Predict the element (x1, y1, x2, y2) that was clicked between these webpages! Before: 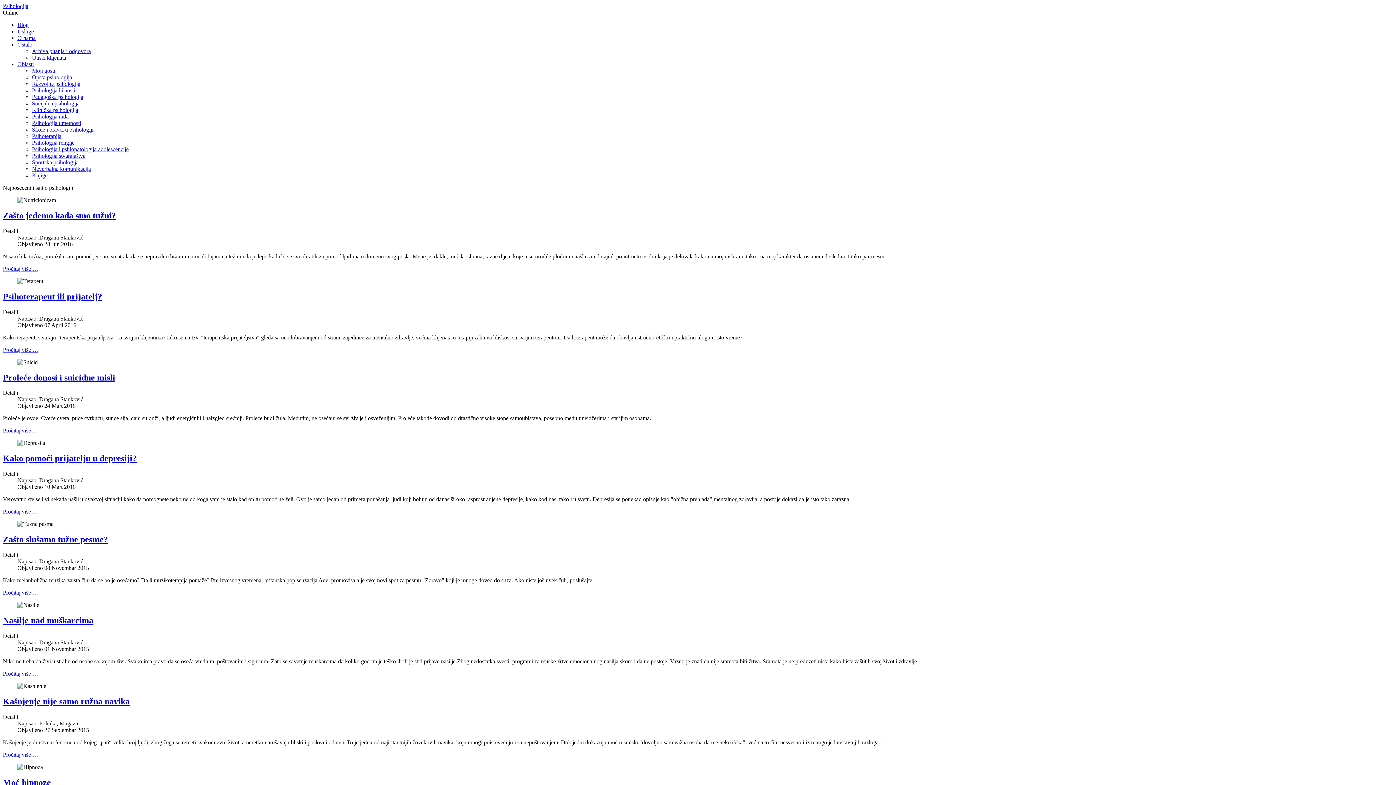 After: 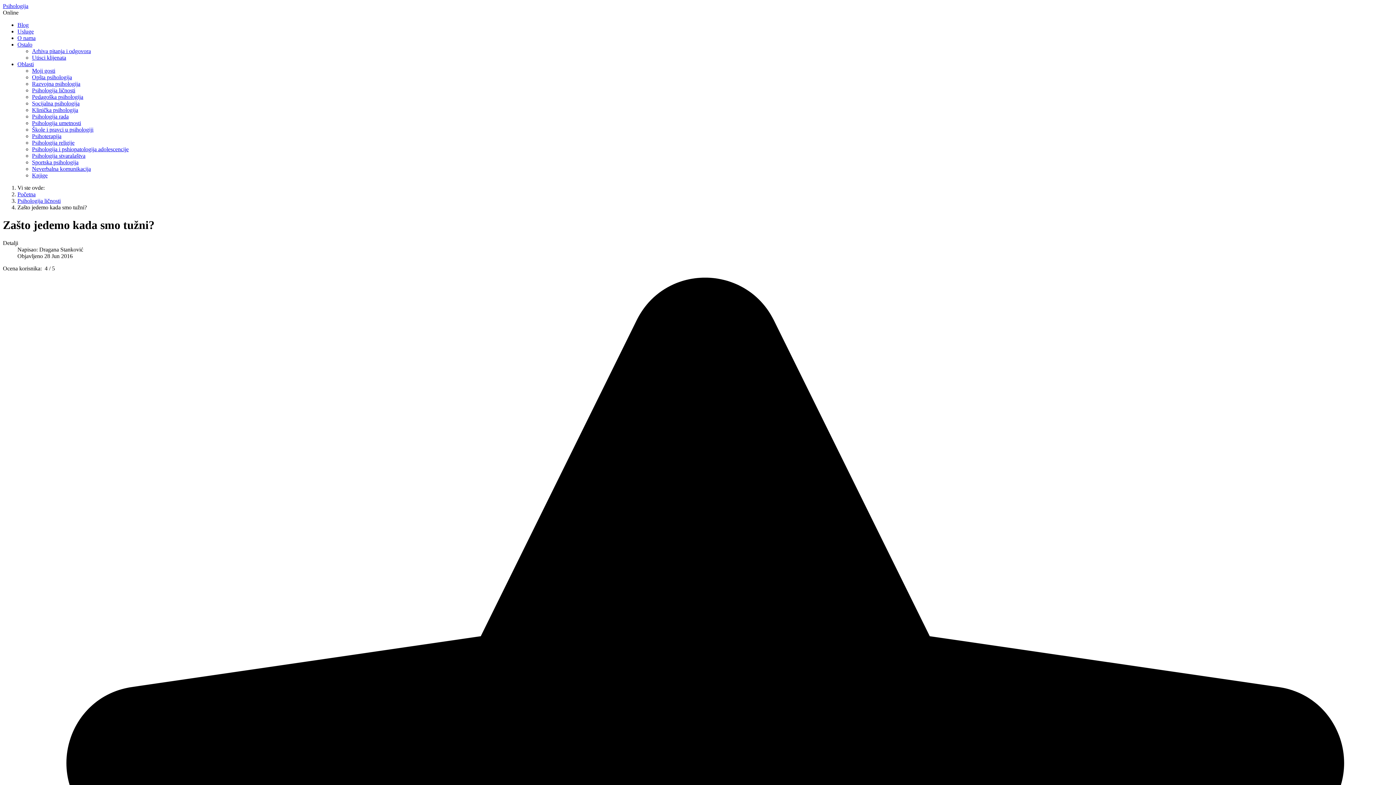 Action: bbox: (2, 265, 38, 271) label: Pročitaj više: Zašto jedemo kada smo tužni?